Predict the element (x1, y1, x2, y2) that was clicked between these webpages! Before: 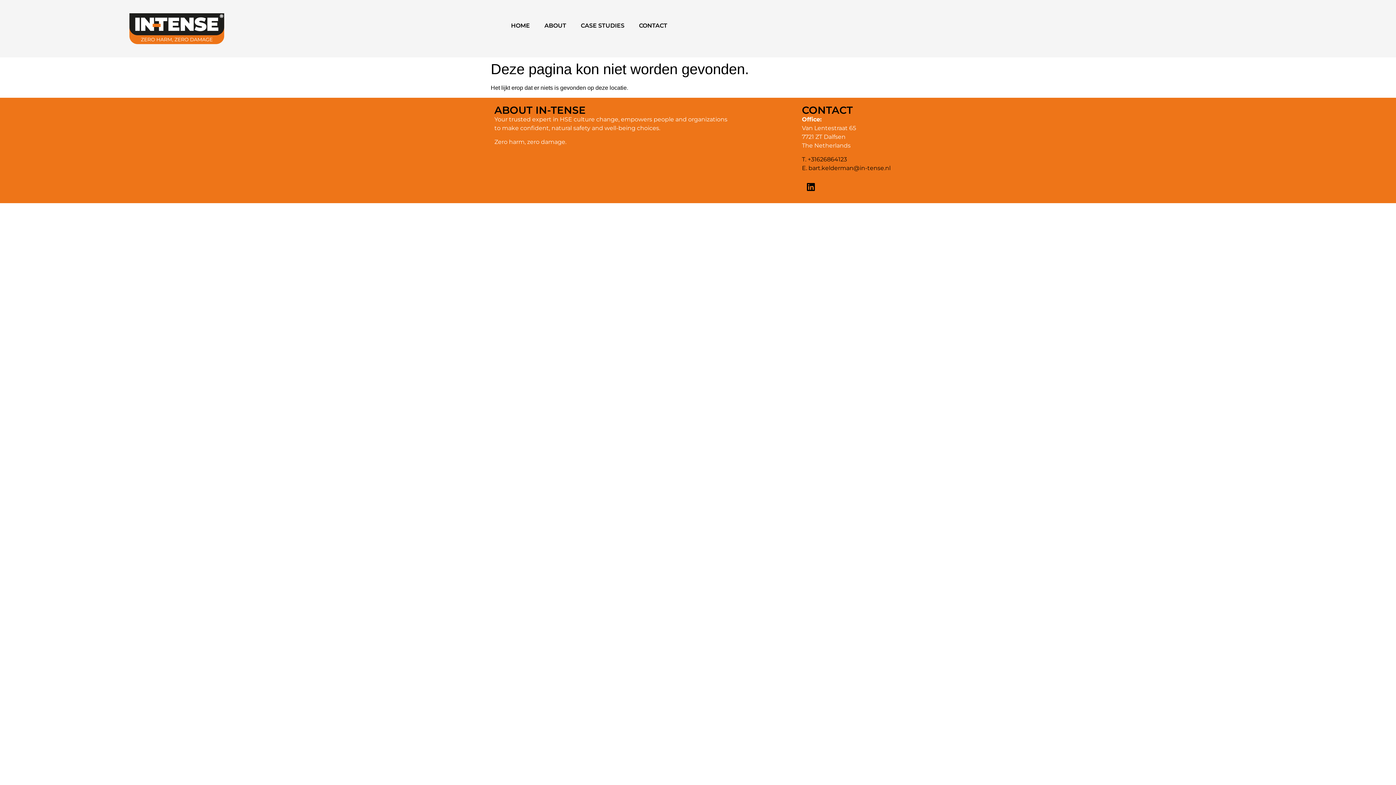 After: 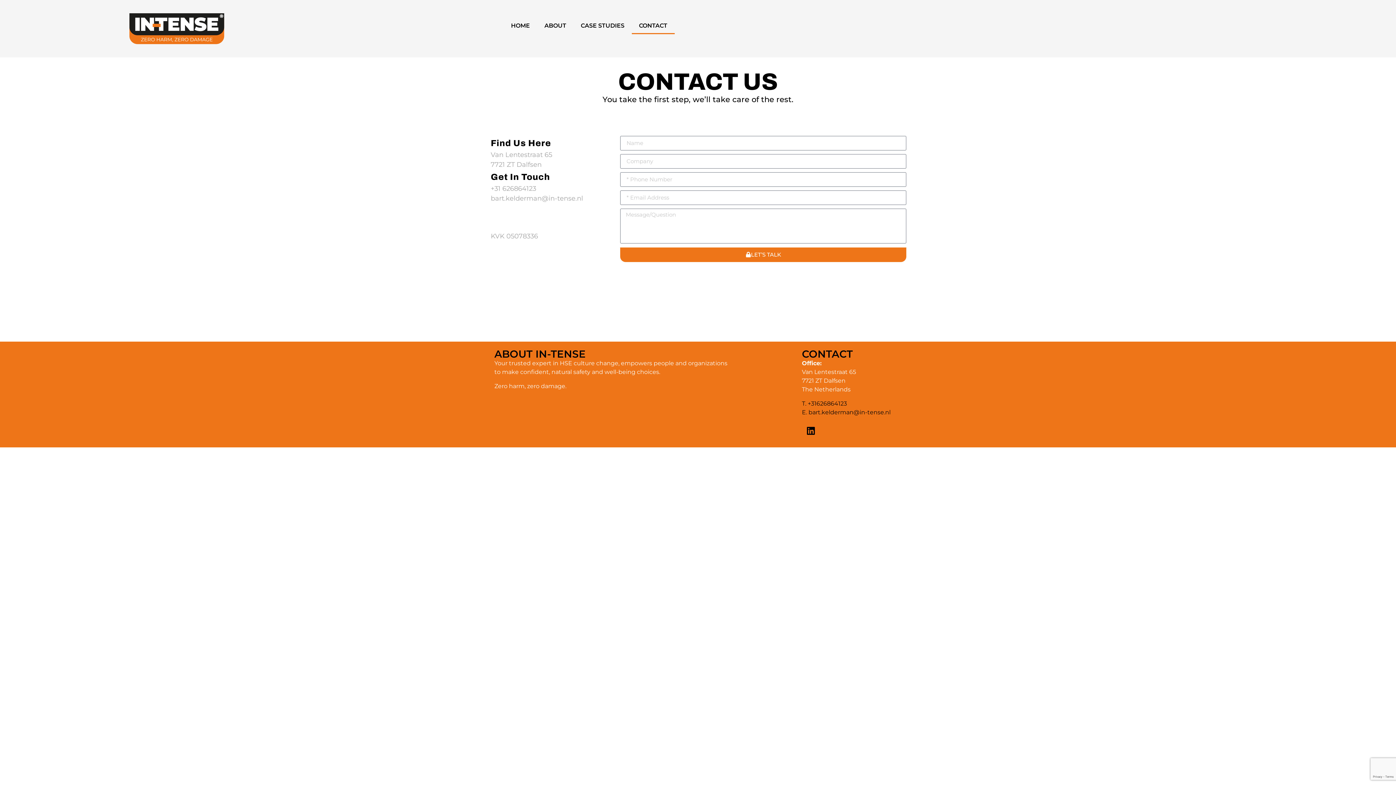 Action: bbox: (631, 17, 674, 34) label: CONTACT